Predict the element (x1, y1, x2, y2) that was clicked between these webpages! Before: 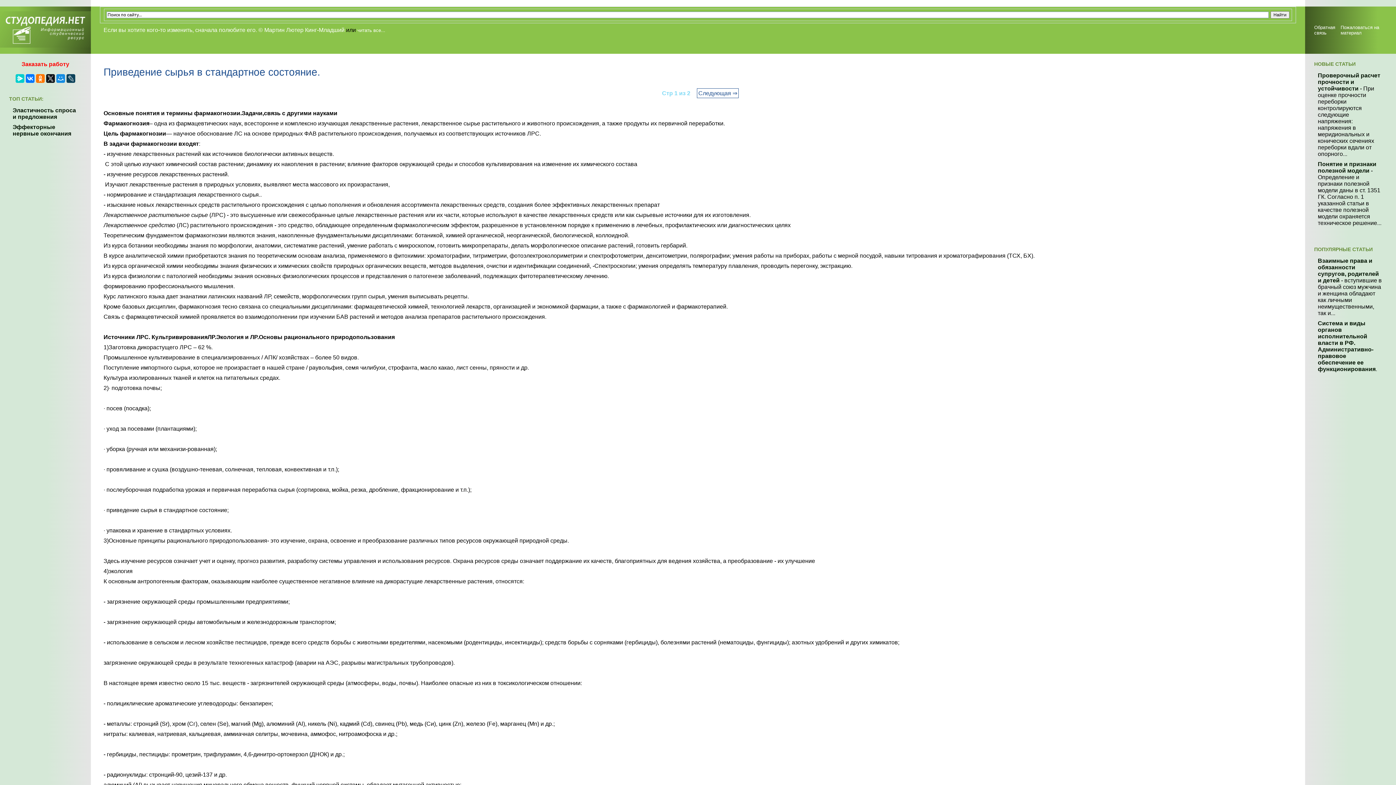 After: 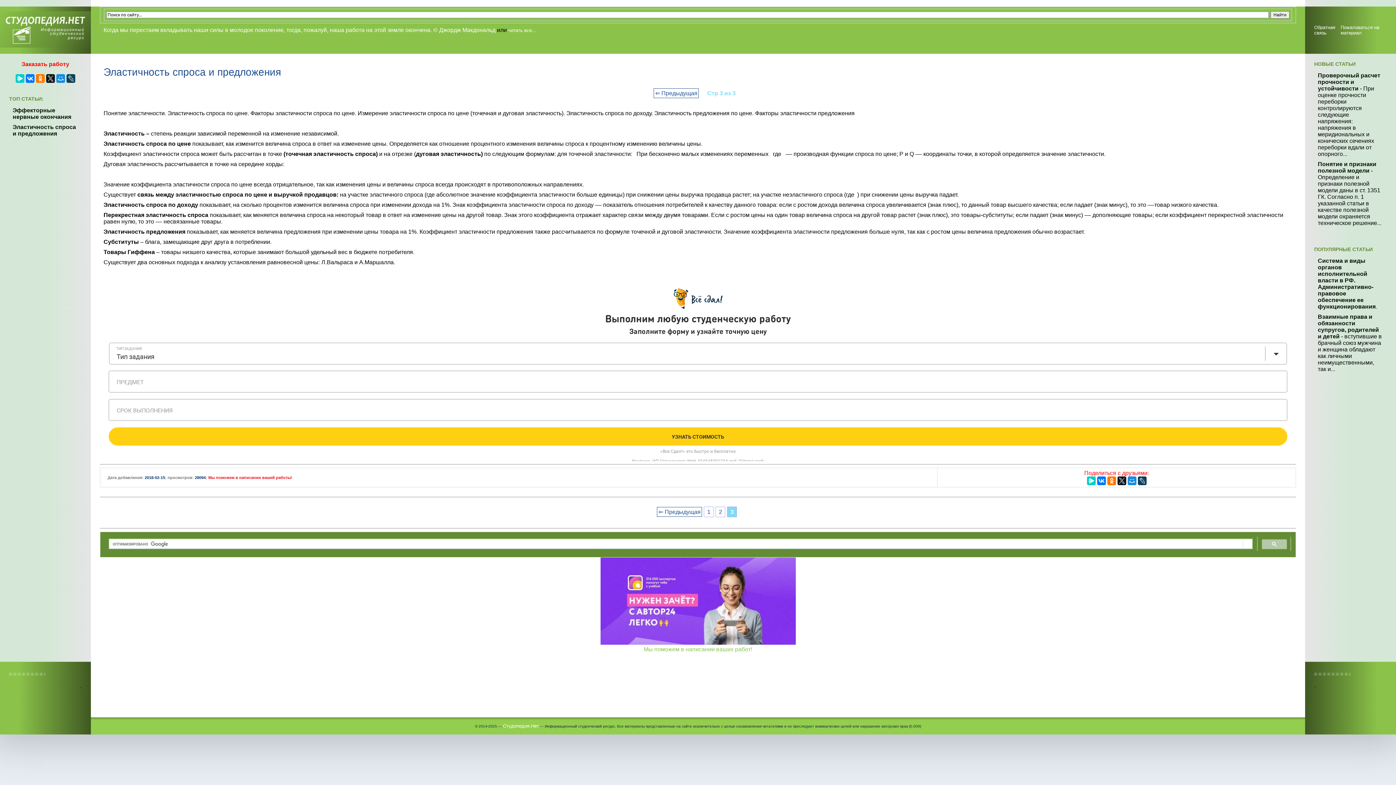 Action: label: Эластичность спроса и предложения bbox: (12, 107, 76, 120)